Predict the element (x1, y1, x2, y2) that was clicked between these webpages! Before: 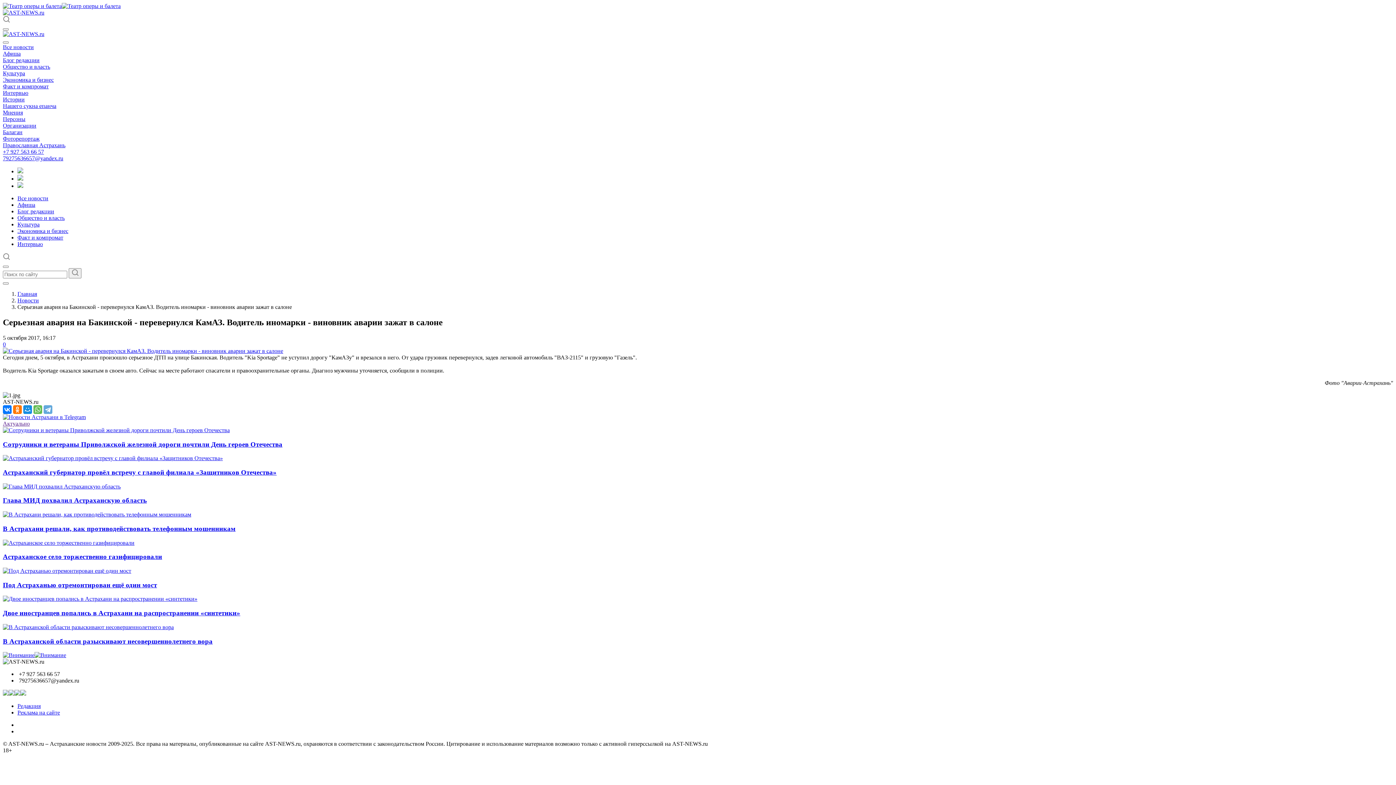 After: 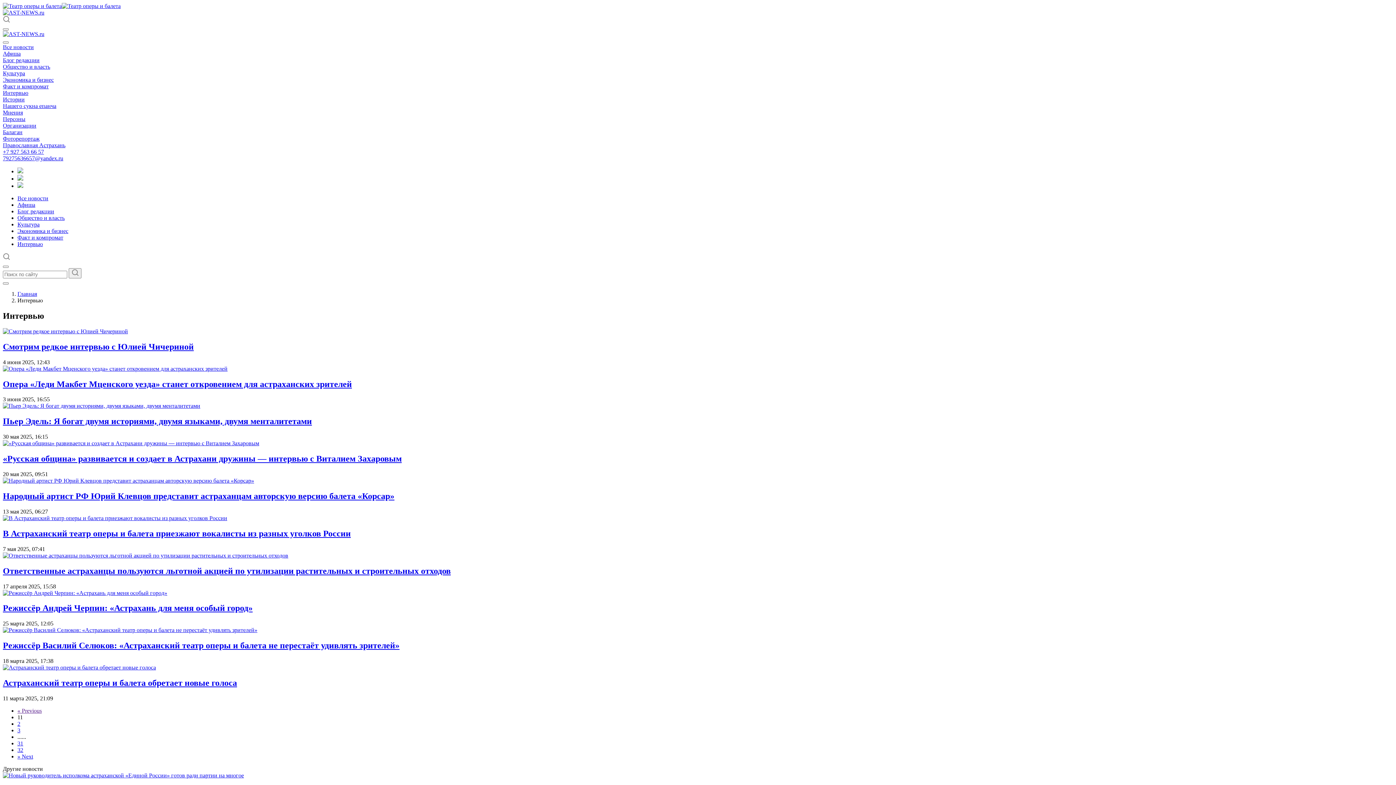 Action: label: Интервью bbox: (2, 89, 28, 96)